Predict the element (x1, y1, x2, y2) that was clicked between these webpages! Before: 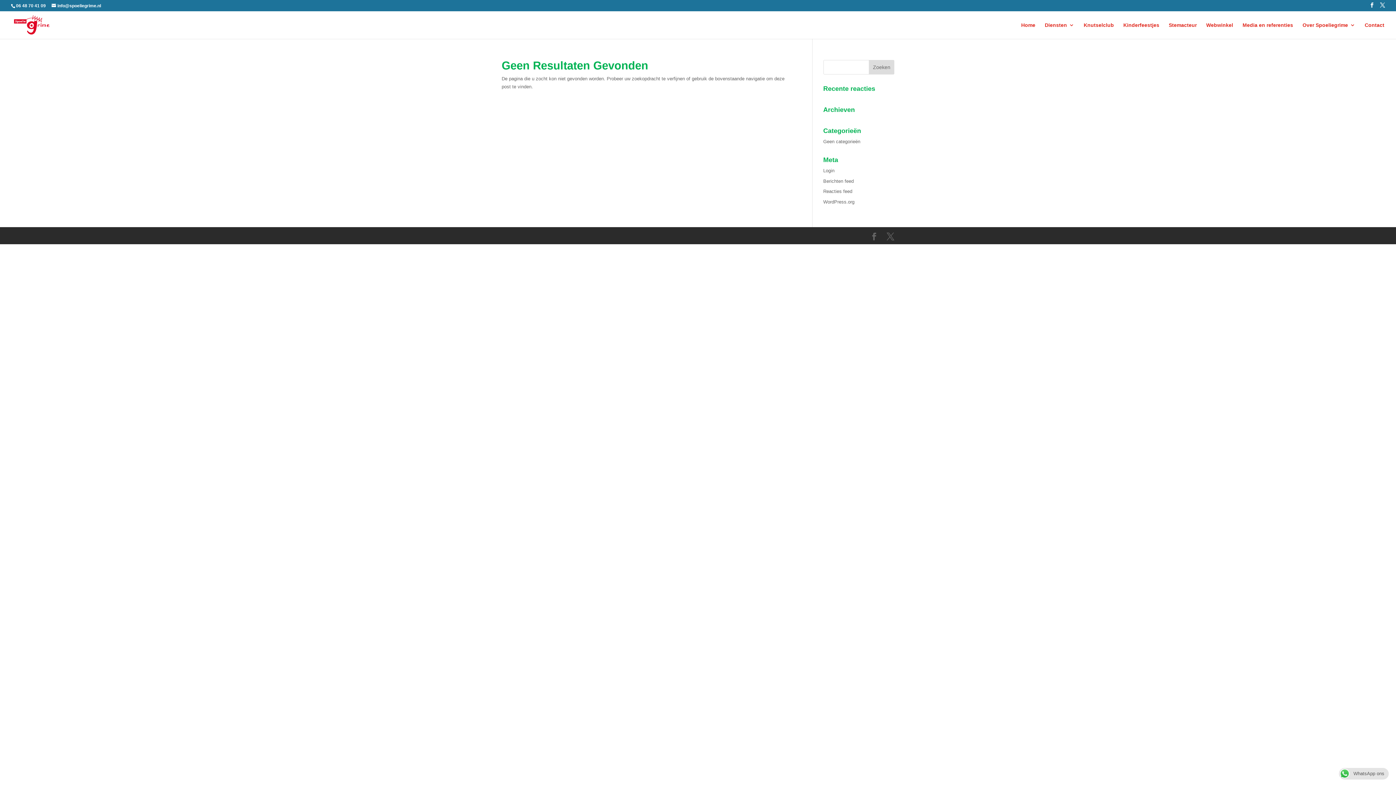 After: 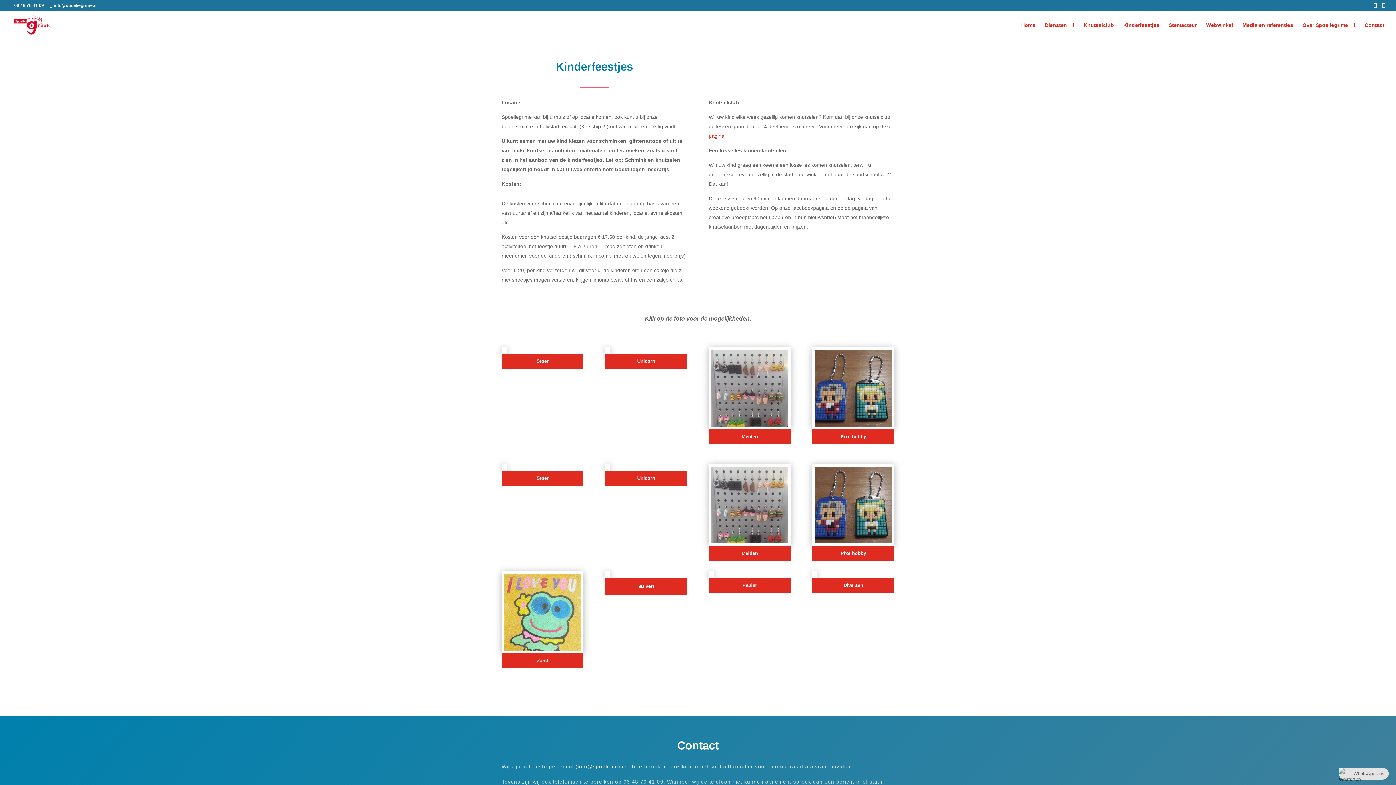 Action: bbox: (1123, 22, 1159, 38) label: Kinderfeestjes